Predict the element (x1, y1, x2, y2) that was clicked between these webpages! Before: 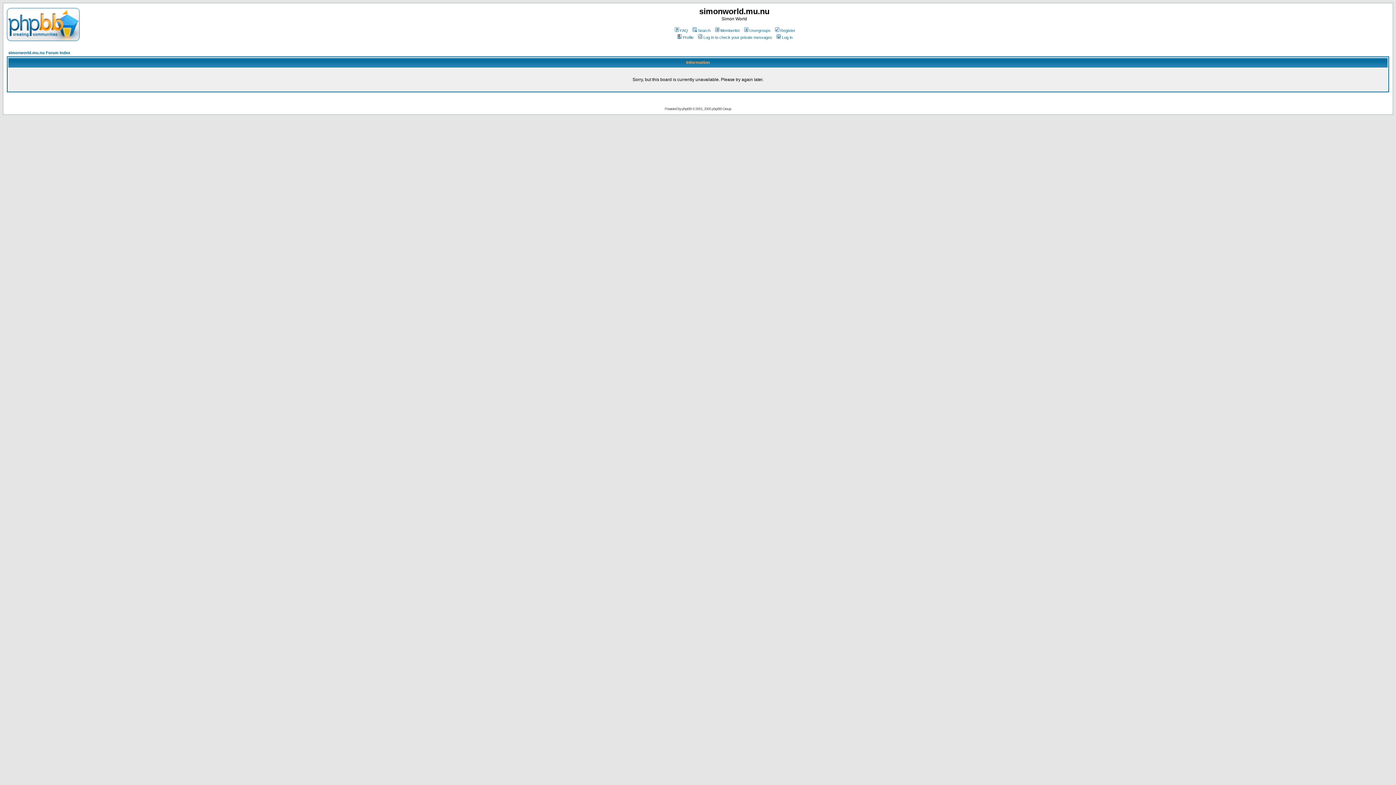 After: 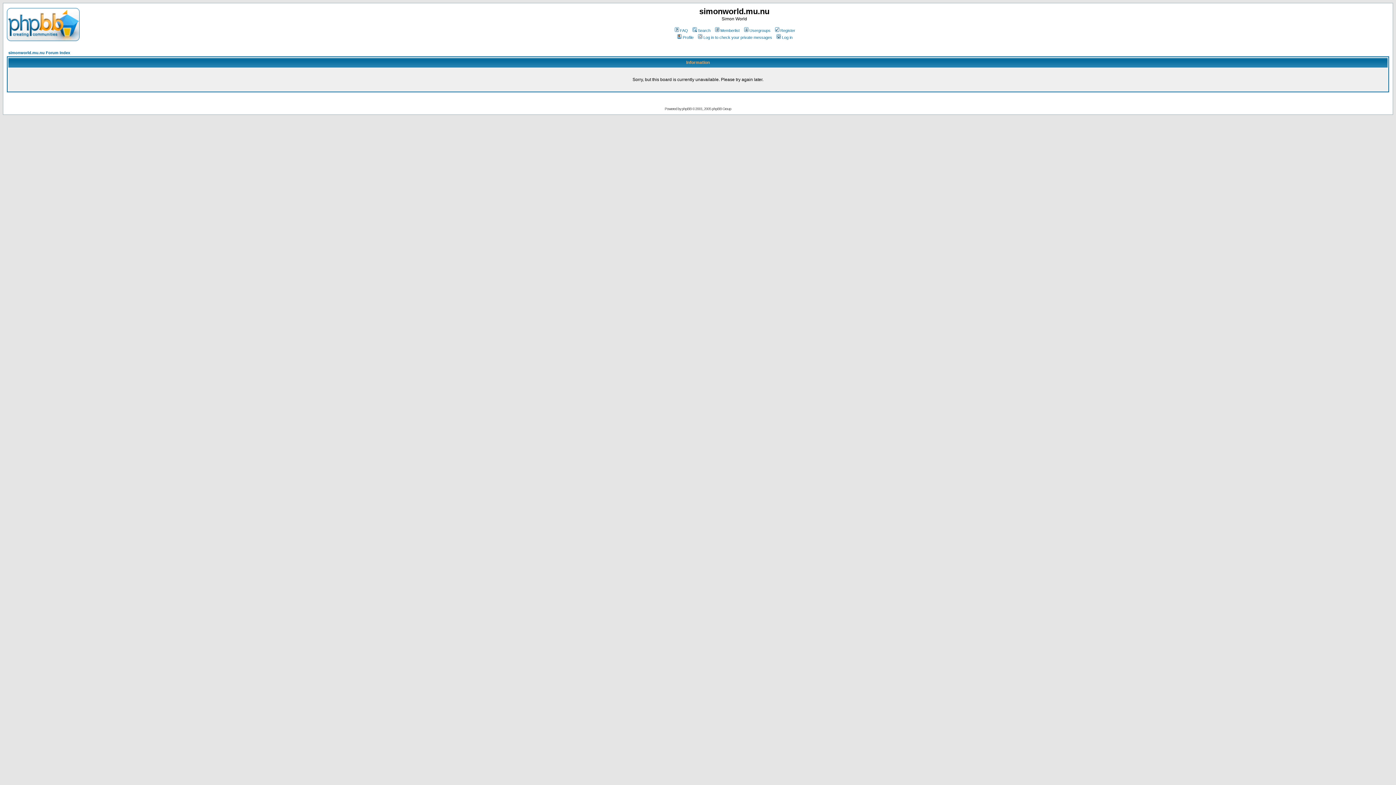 Action: bbox: (6, 36, 79, 42)